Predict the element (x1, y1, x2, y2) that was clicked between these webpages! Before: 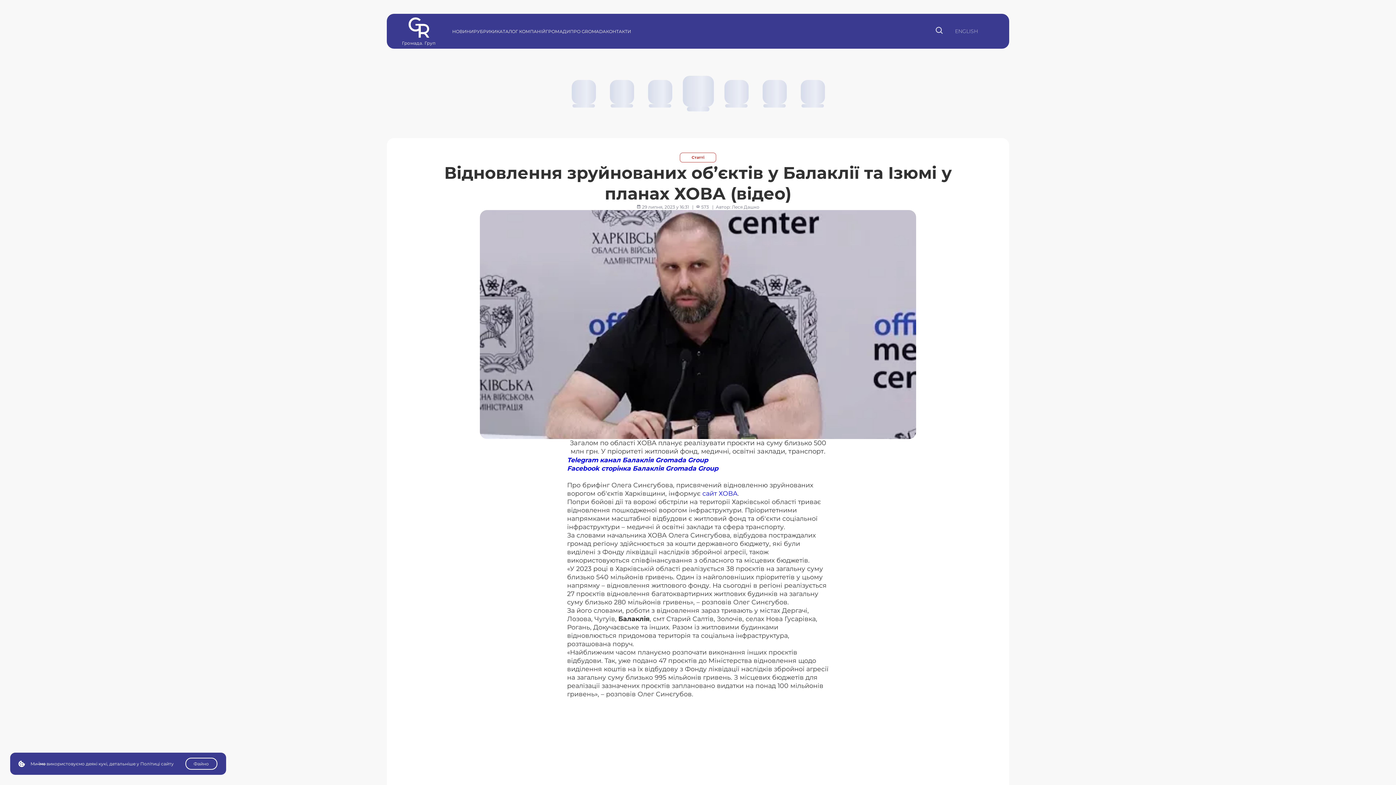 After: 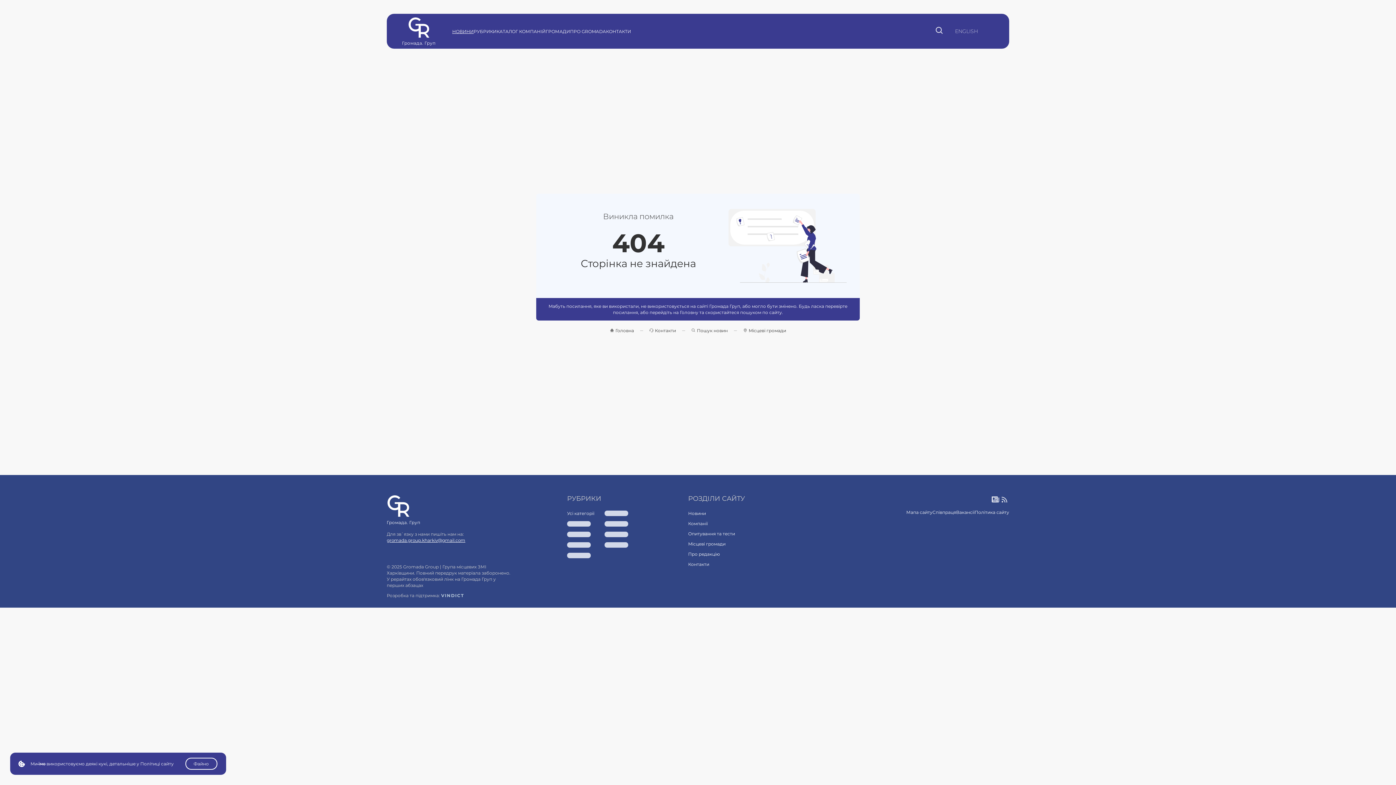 Action: label: НОВИНИ bbox: (452, 28, 473, 34)